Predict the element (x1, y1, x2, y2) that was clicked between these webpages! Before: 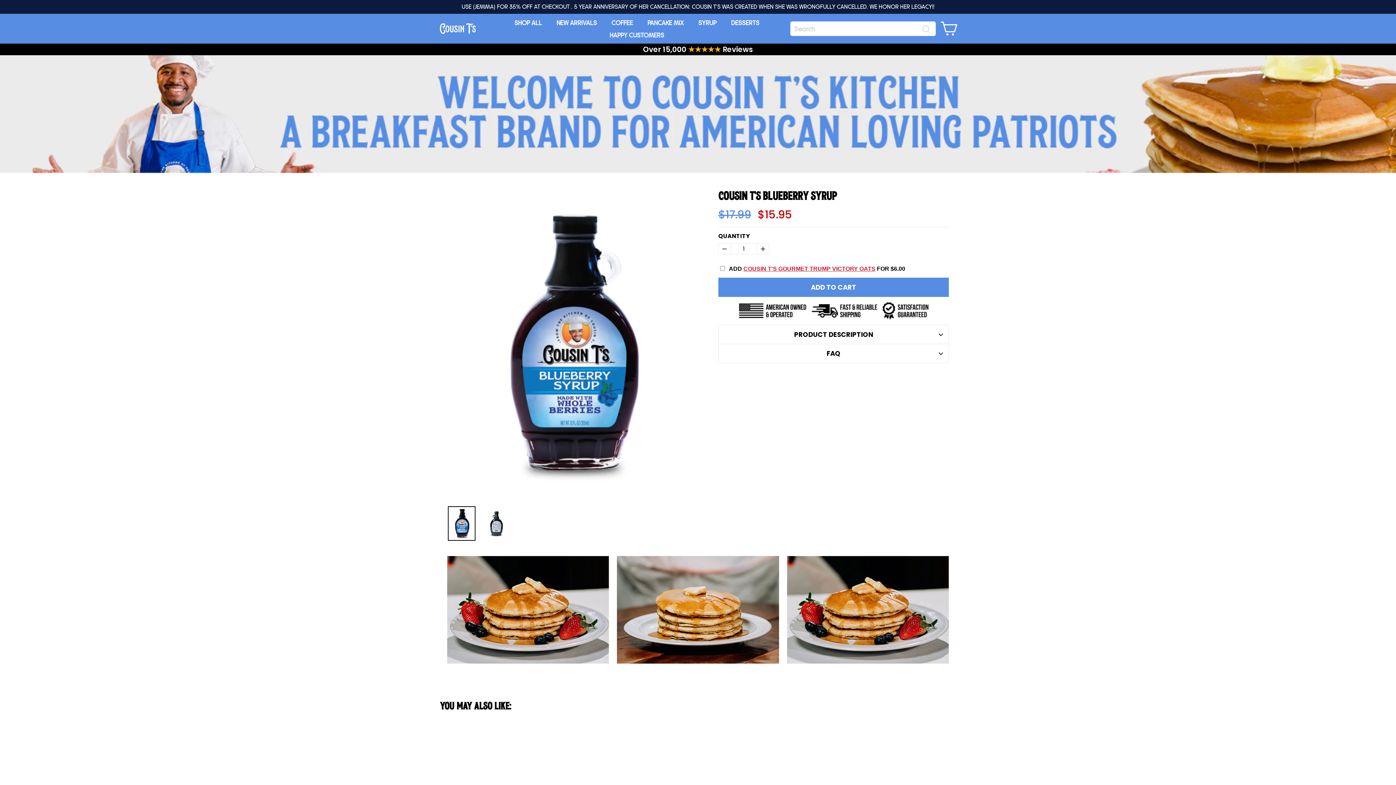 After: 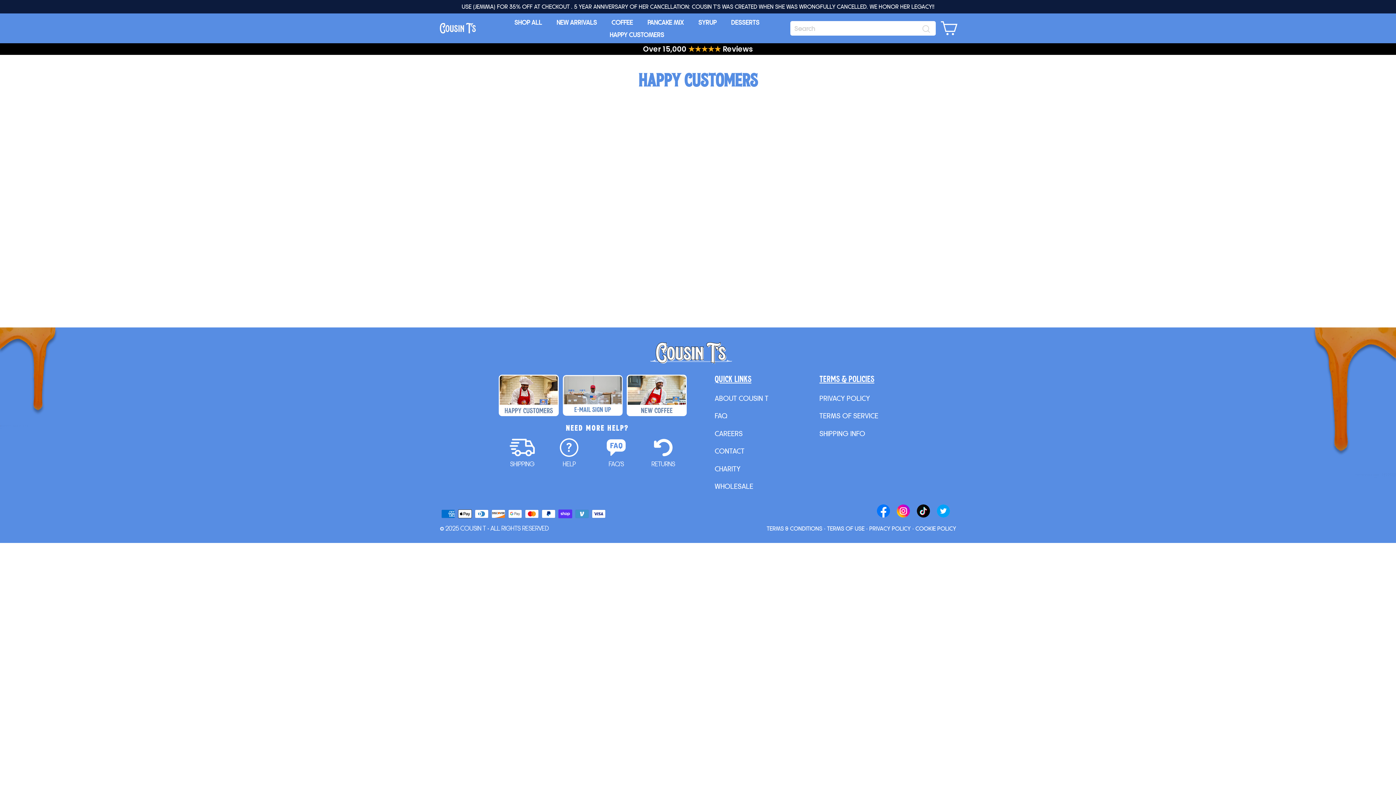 Action: bbox: (606, 28, 668, 41) label: HAPPY CUSTOMERS